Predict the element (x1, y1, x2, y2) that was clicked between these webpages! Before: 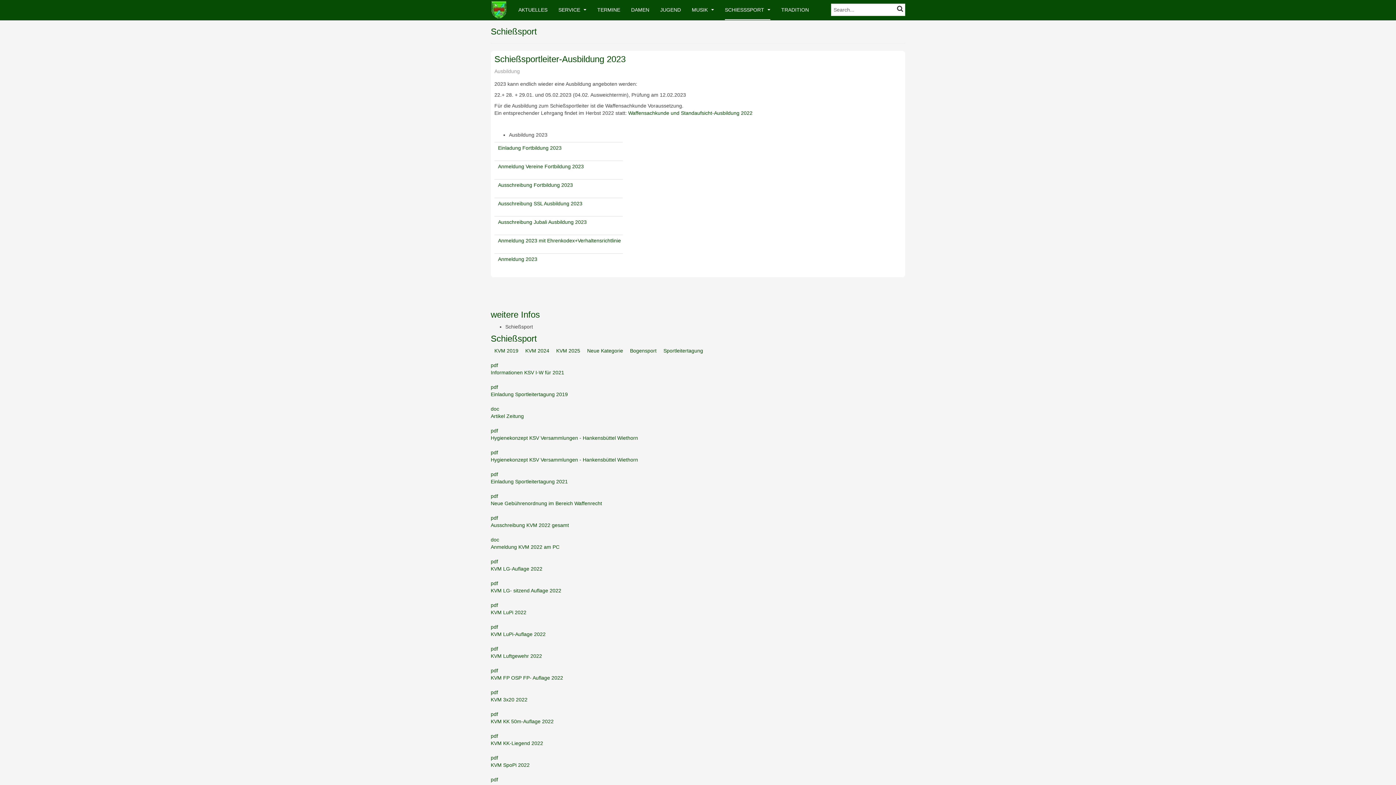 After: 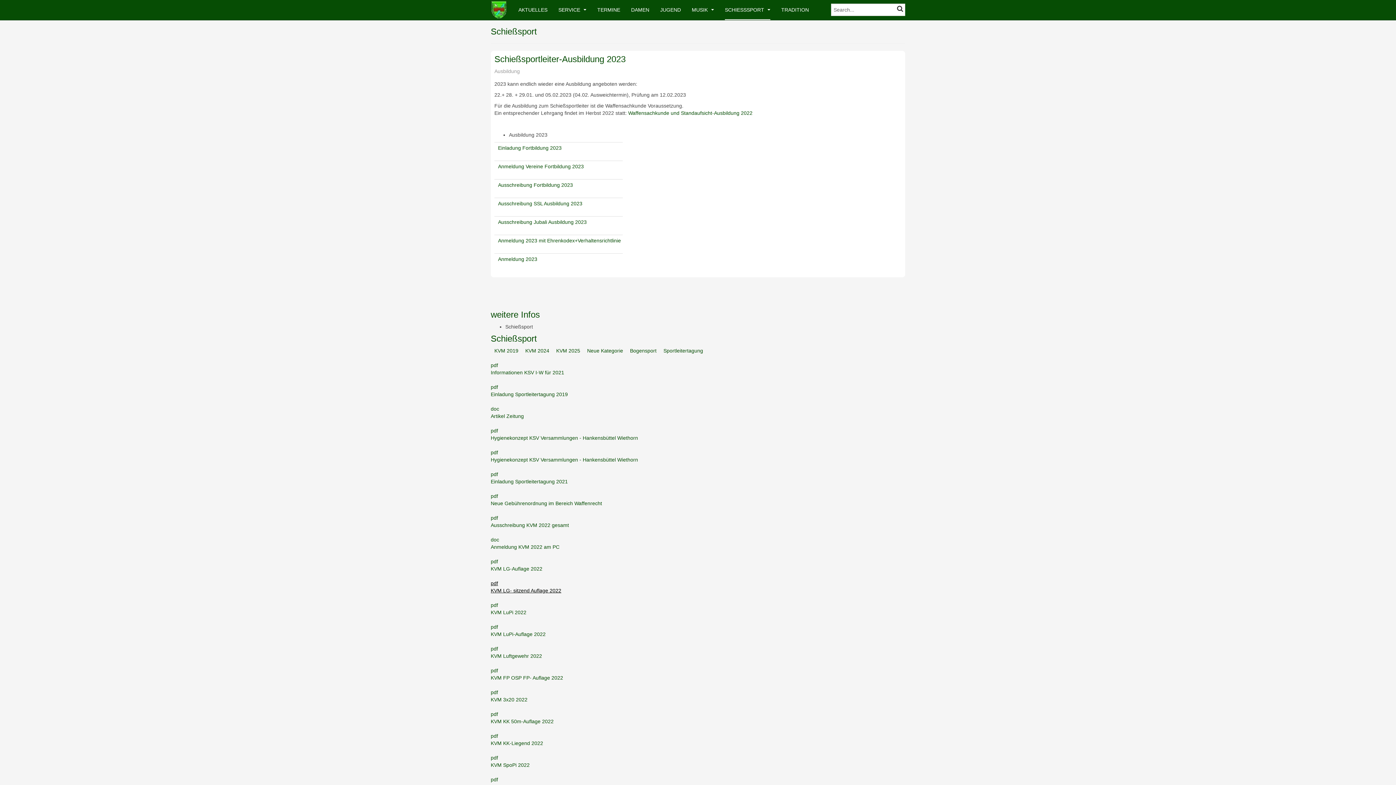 Action: bbox: (490, 580, 905, 594) label: pdf
KVM LG- sitzend Auflage 2022